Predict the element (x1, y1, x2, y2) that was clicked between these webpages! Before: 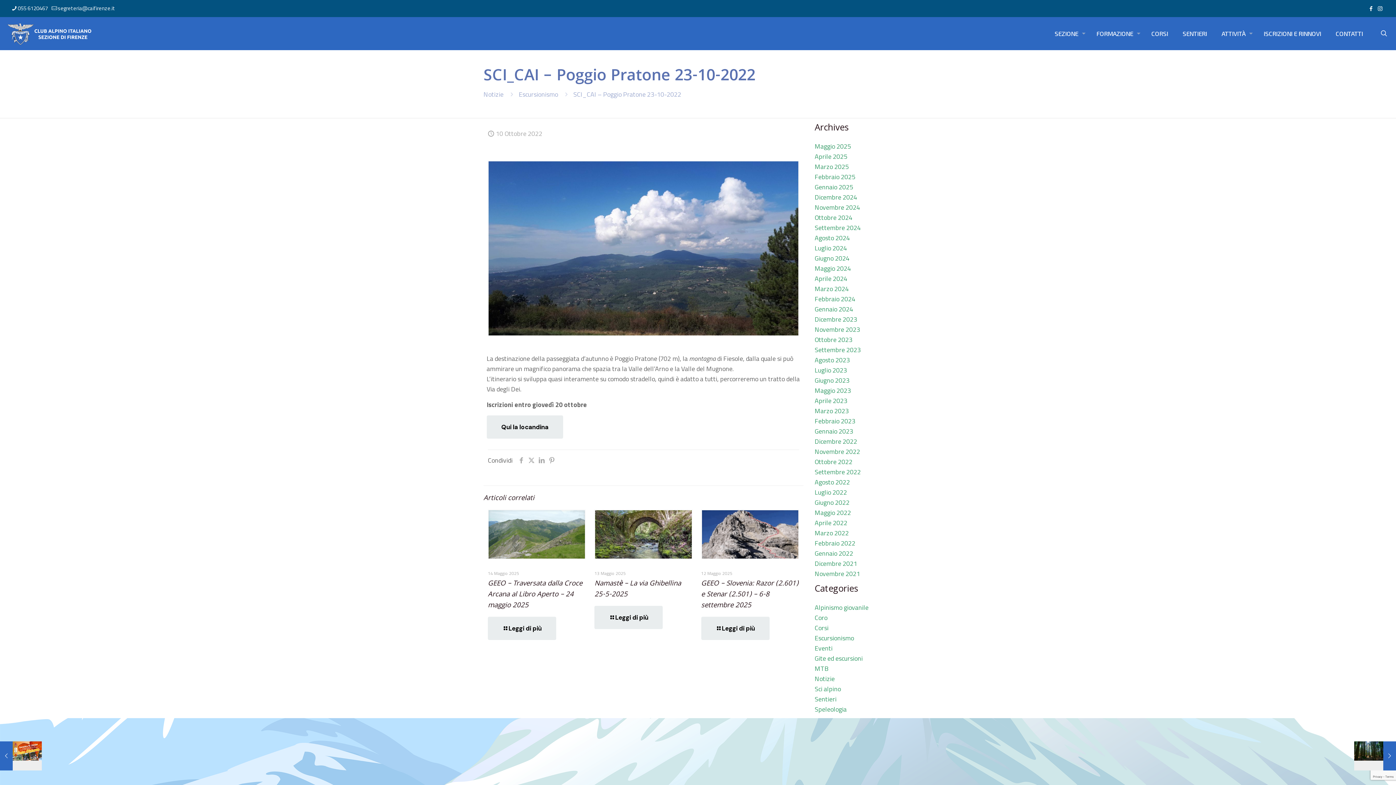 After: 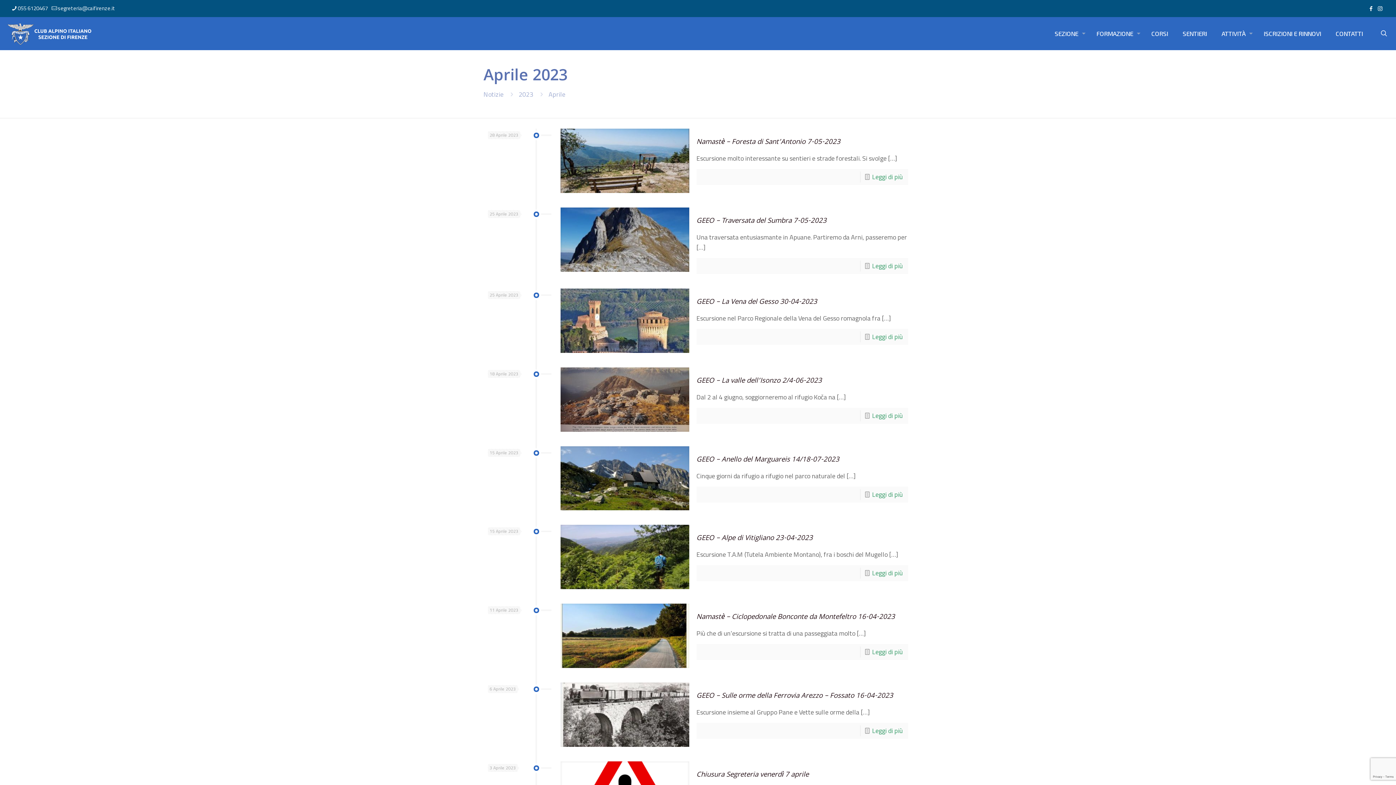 Action: label: Aprile 2023 bbox: (814, 396, 847, 405)